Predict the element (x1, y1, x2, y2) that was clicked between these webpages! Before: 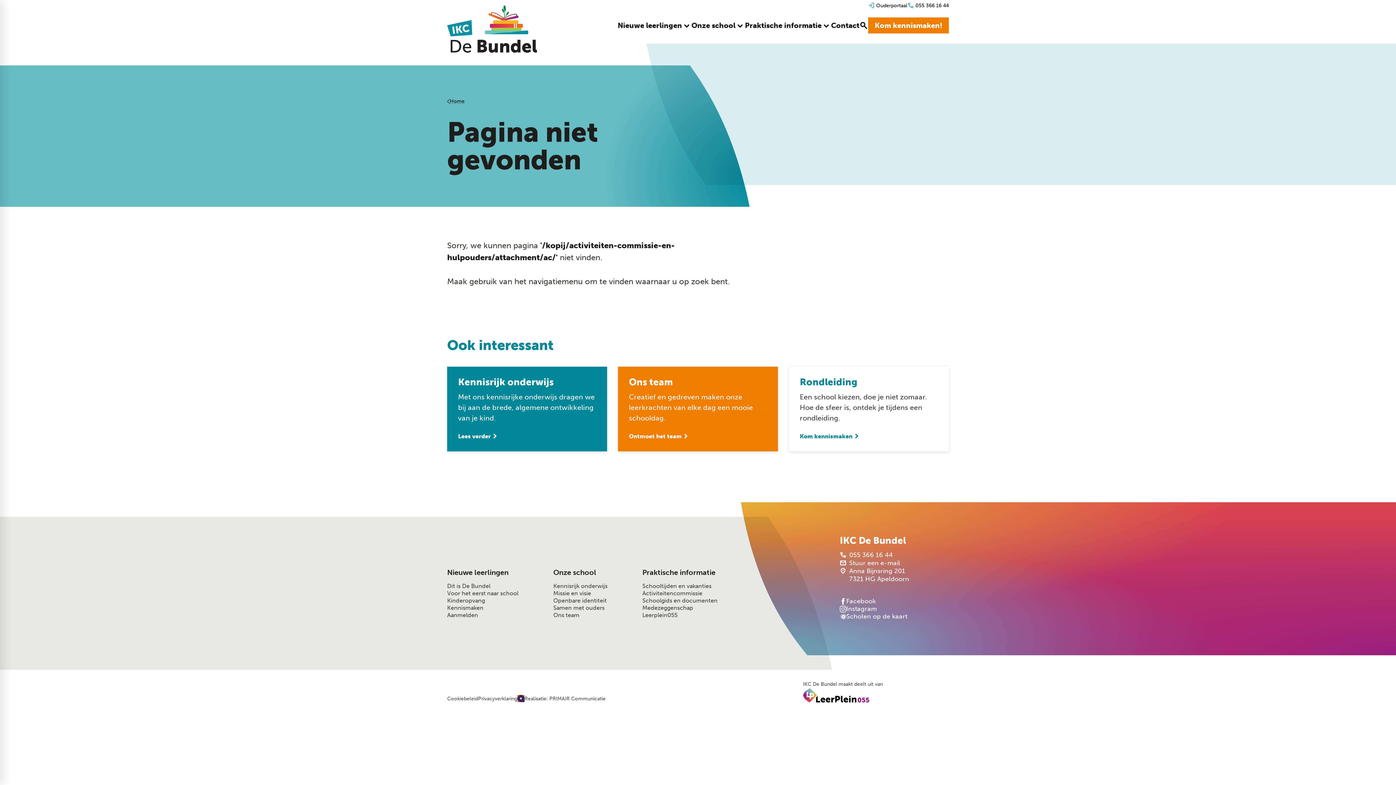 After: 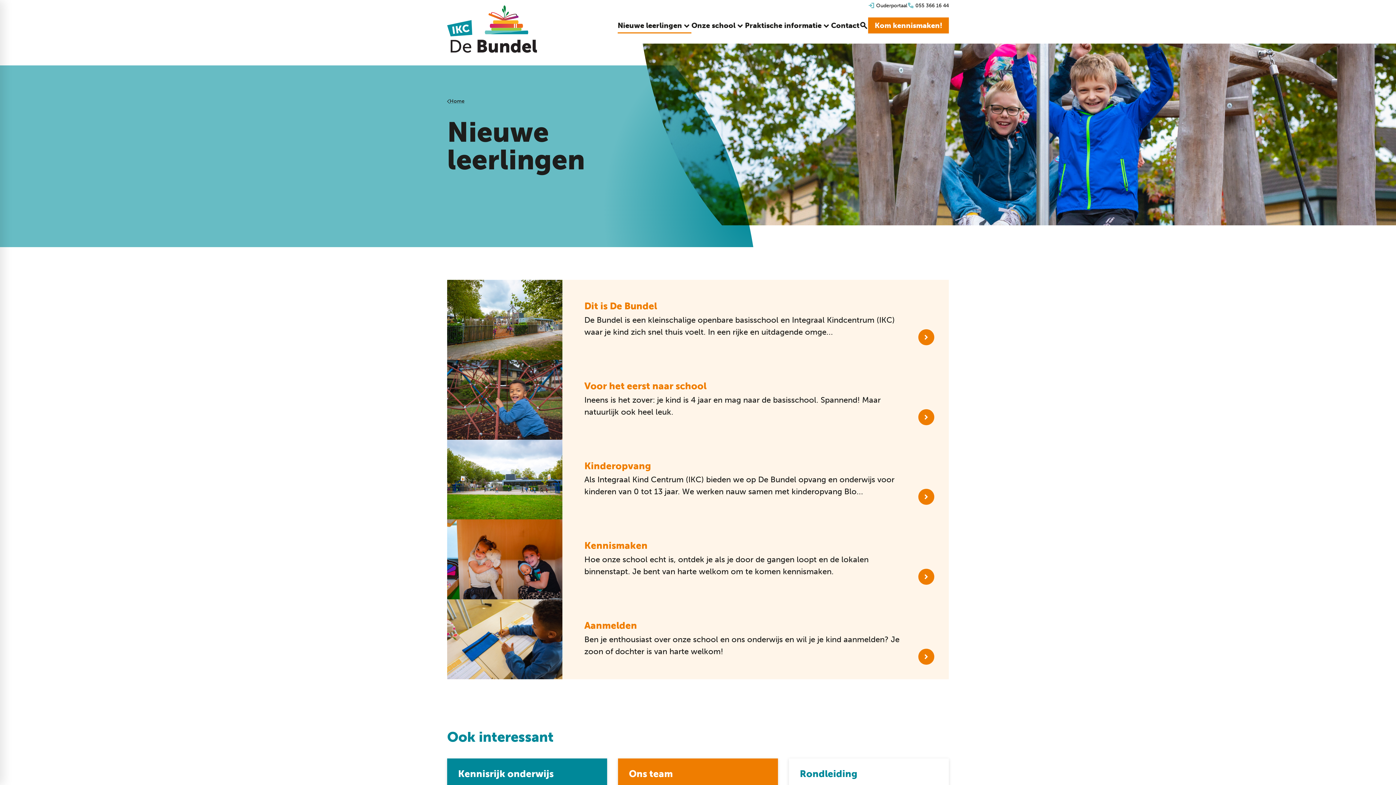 Action: bbox: (617, 17, 691, 33) label: Nieuwe leerlingen